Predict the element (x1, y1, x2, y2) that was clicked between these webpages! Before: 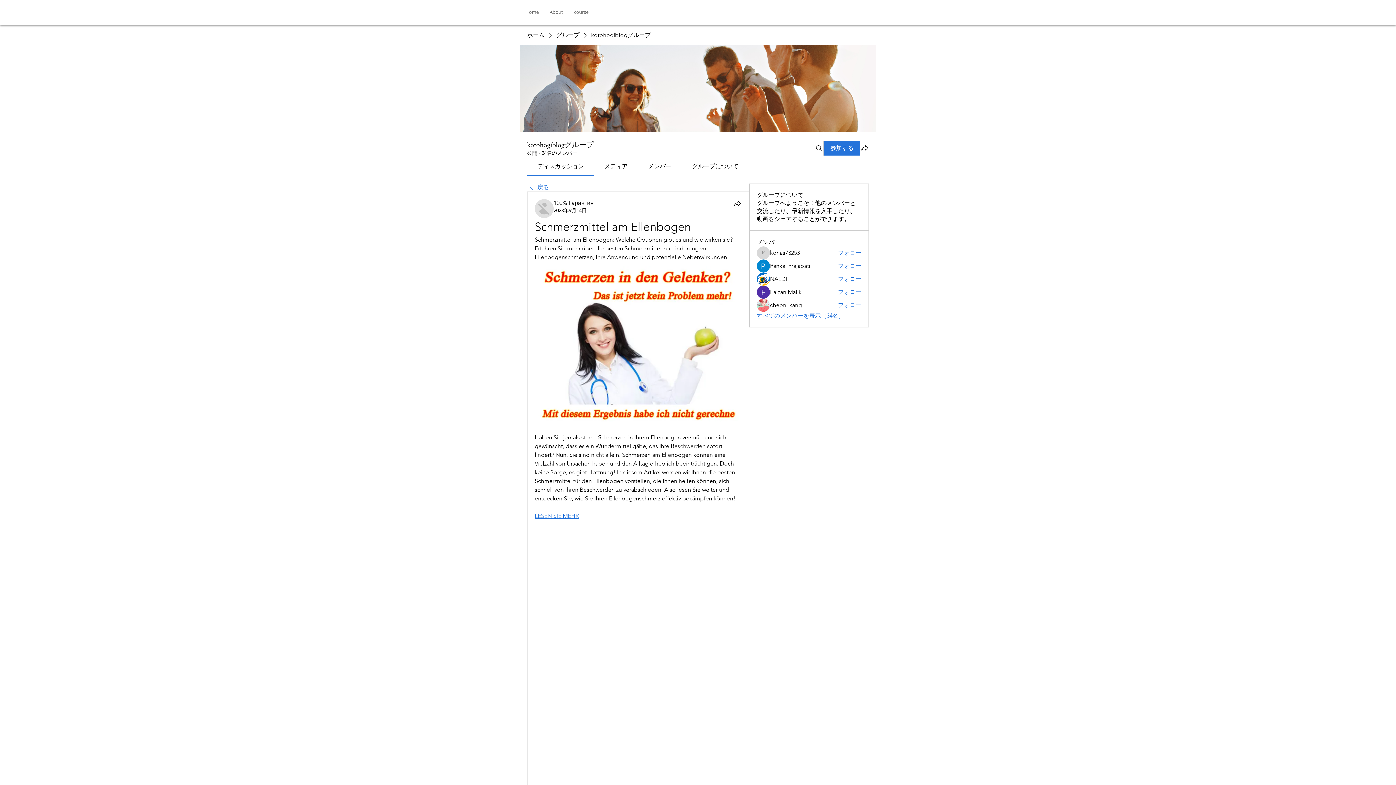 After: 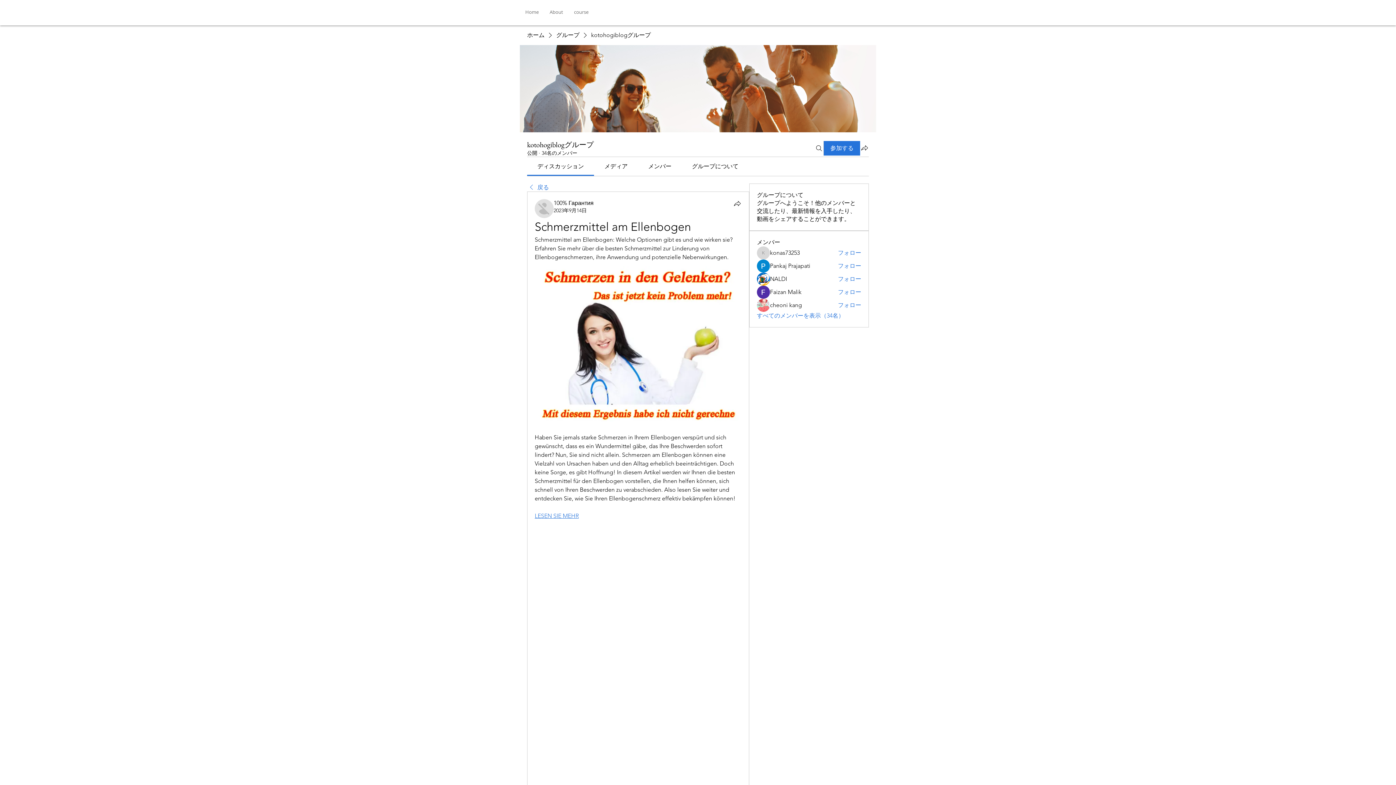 Action: label: 2023年9月14日 bbox: (553, 207, 586, 213)